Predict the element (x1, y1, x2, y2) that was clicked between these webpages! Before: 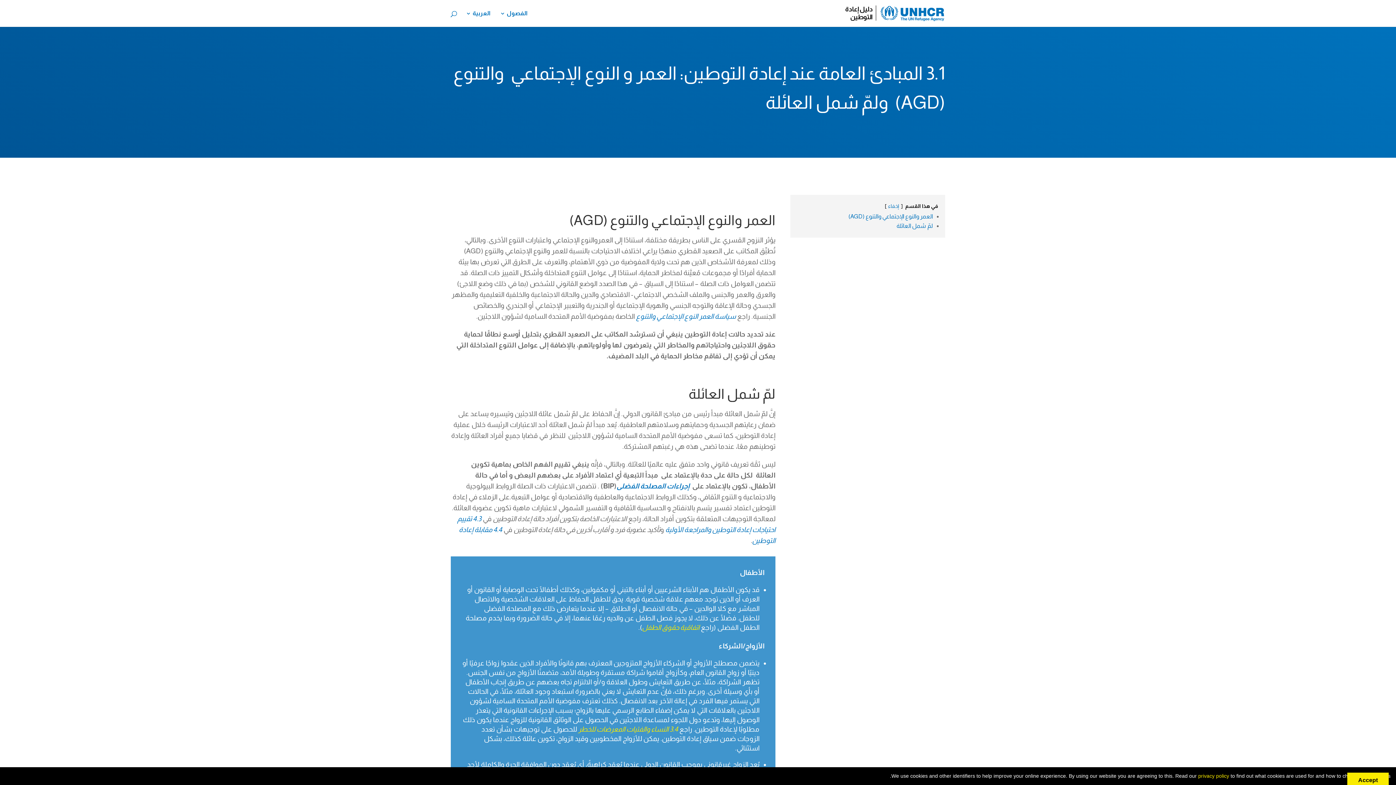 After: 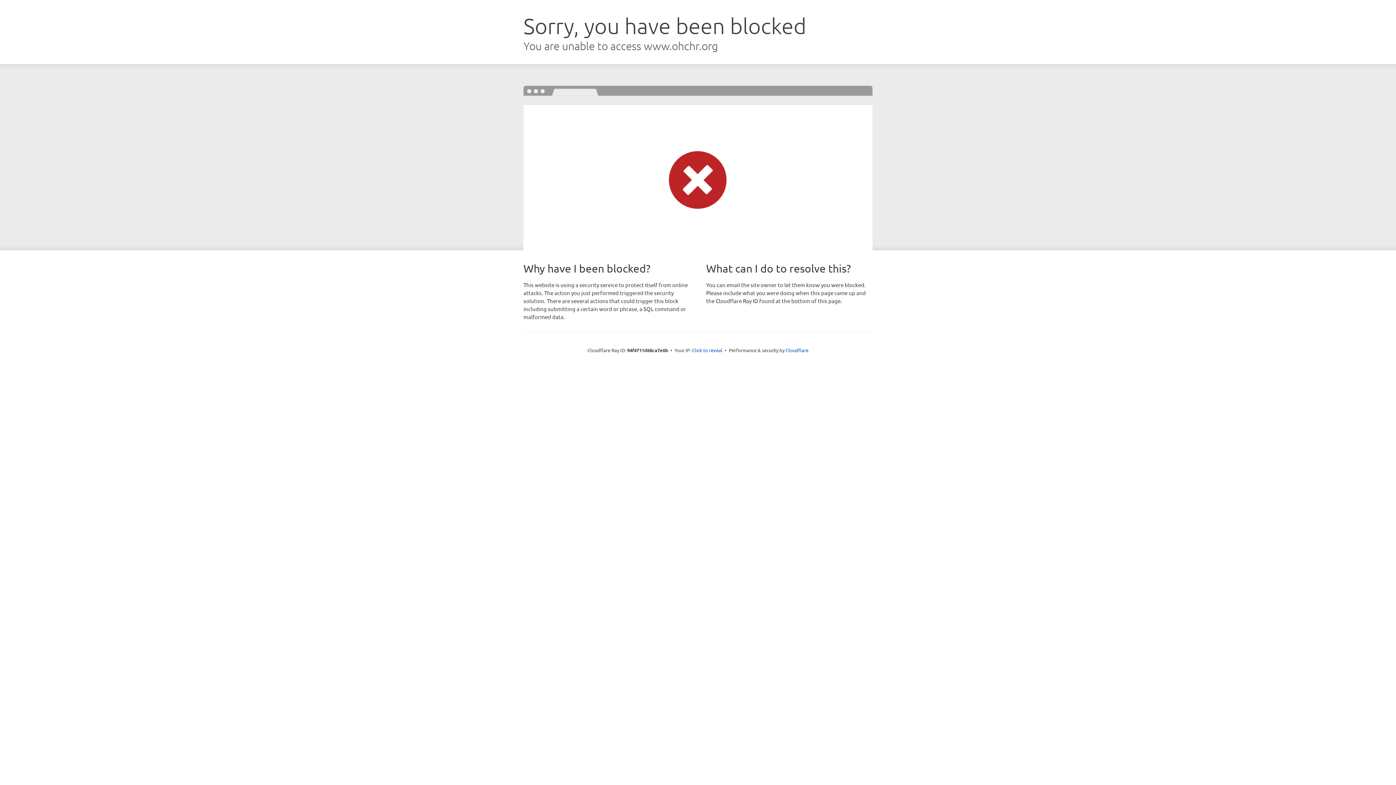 Action: bbox: (642, 624, 699, 631) label: اتفاقية حقوق الطفل